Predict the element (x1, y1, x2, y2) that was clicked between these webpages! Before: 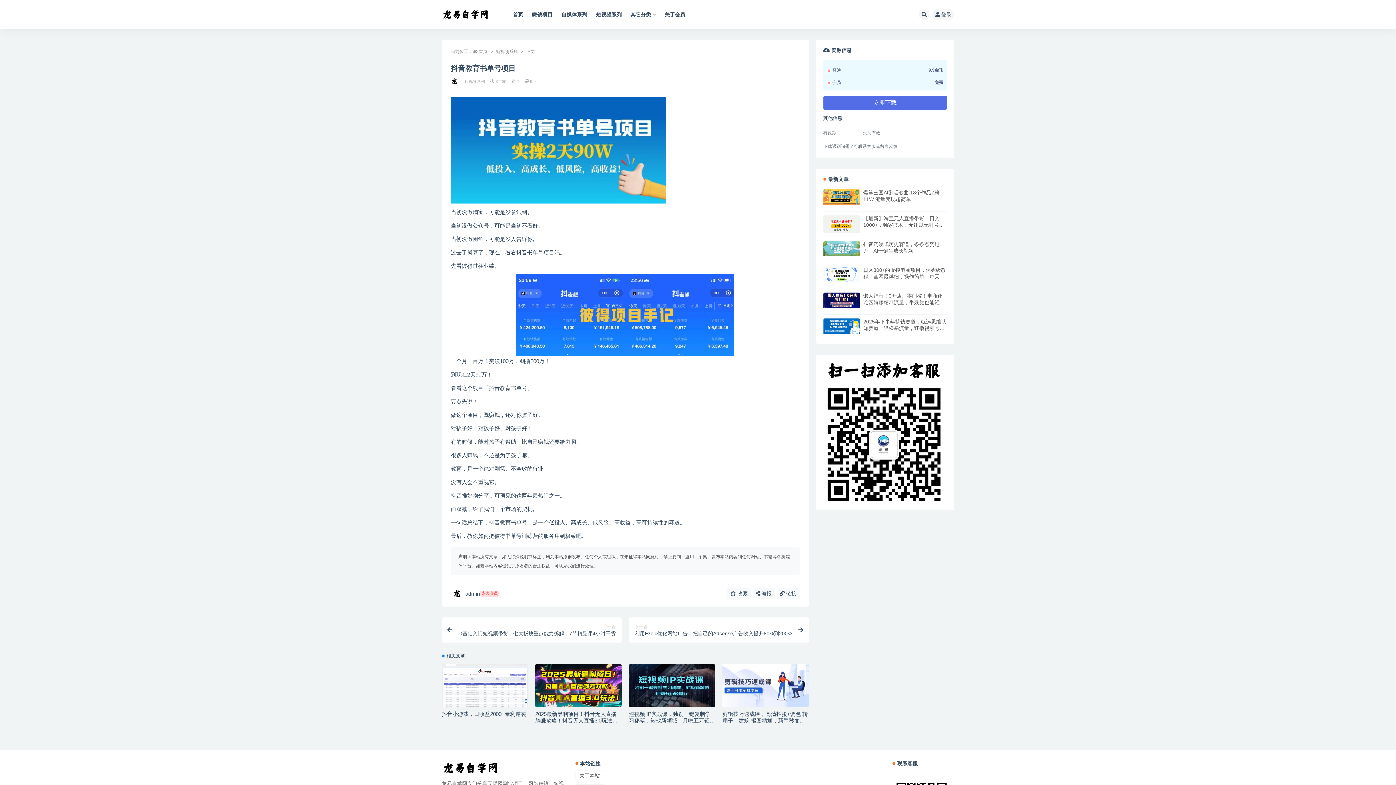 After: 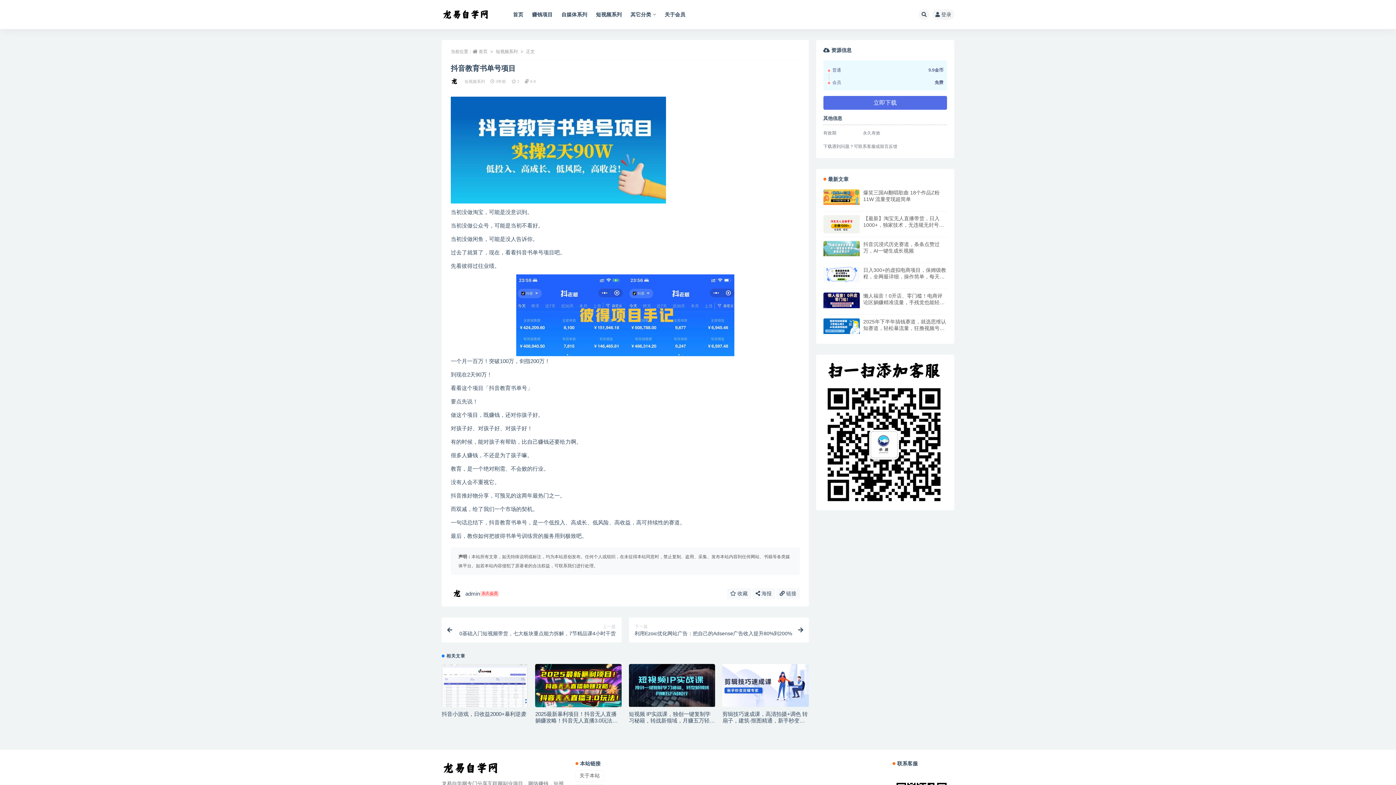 Action: label: 2025最新暴利项目！抖音无人直播躺赚攻略！抖音无人直播3.0玩法！0门槛... bbox: (535, 711, 620, 730)